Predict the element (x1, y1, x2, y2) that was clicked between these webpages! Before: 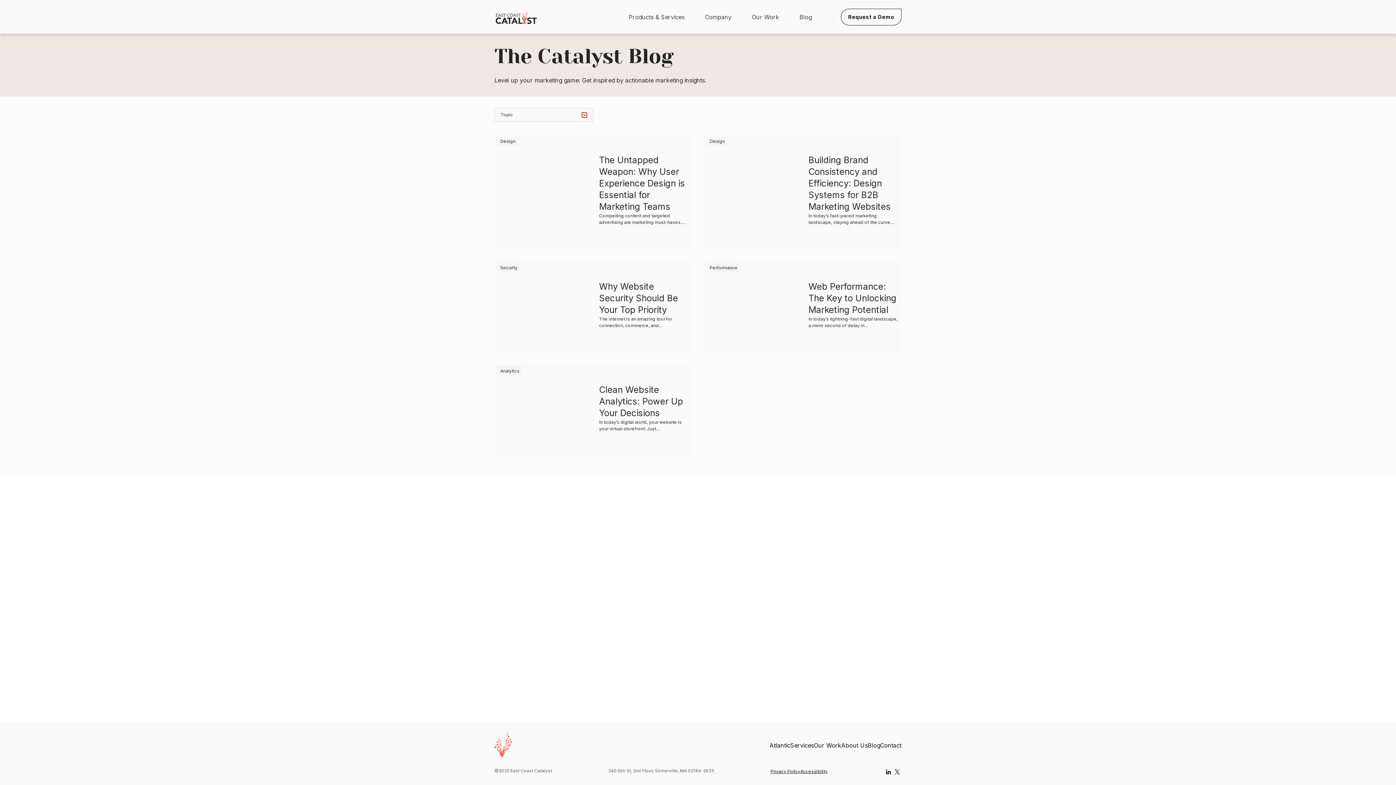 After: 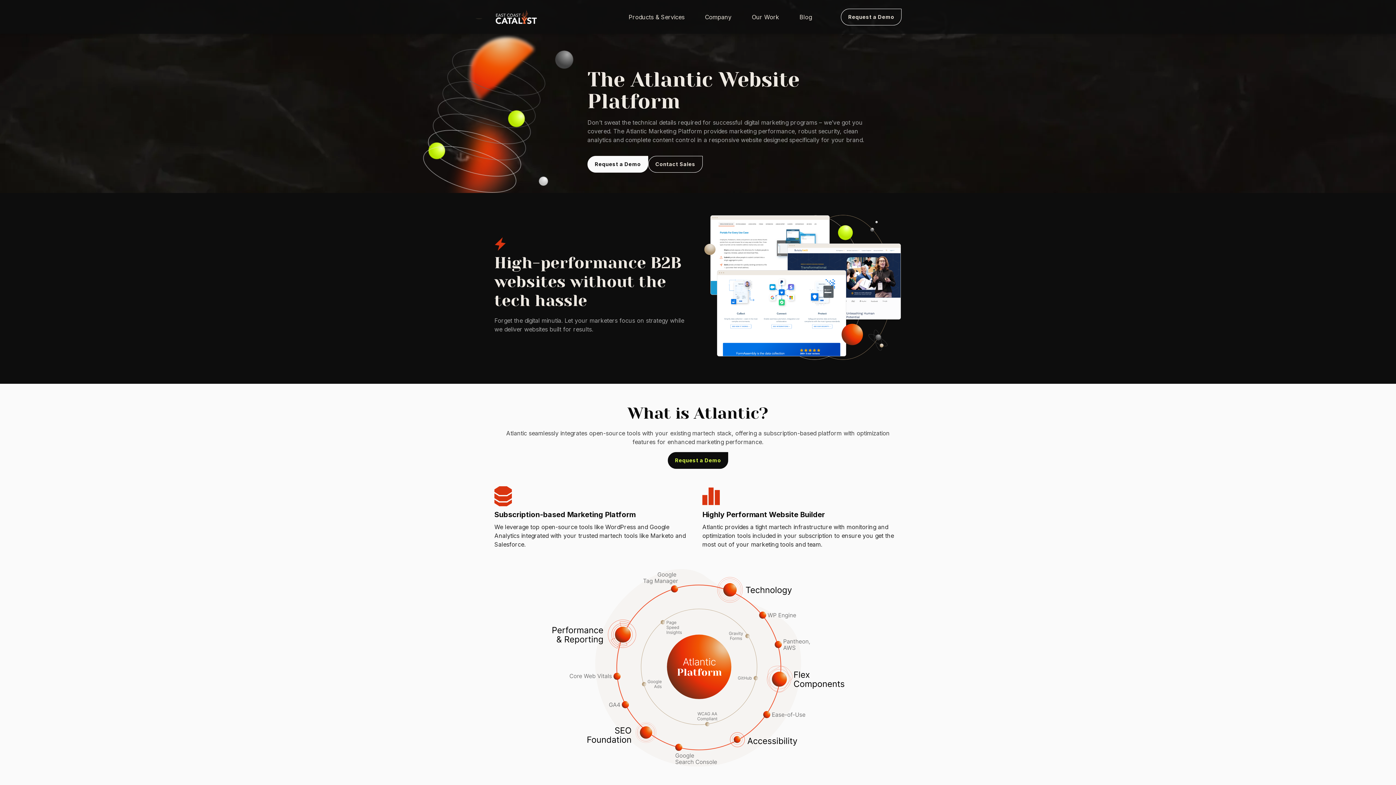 Action: label: Atlantic bbox: (769, 742, 790, 749)